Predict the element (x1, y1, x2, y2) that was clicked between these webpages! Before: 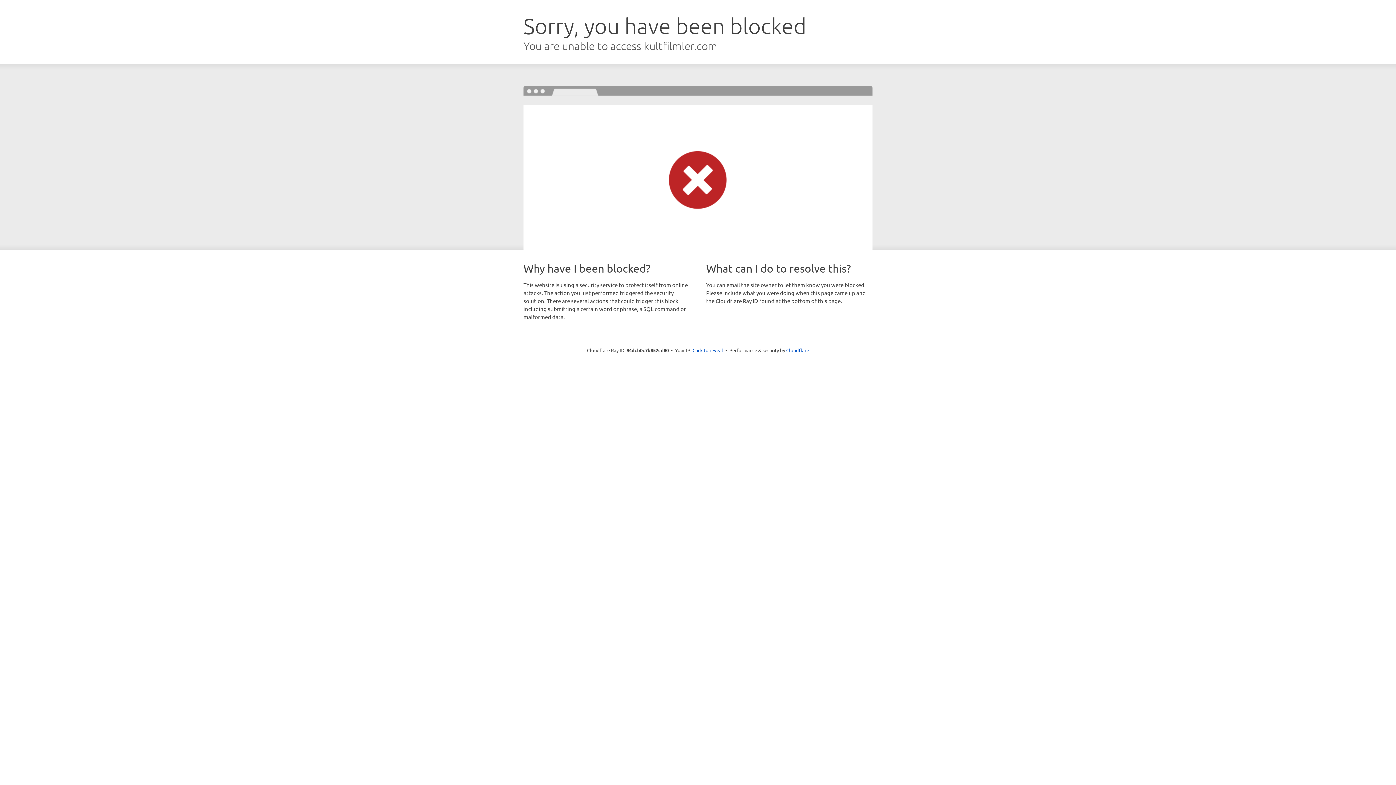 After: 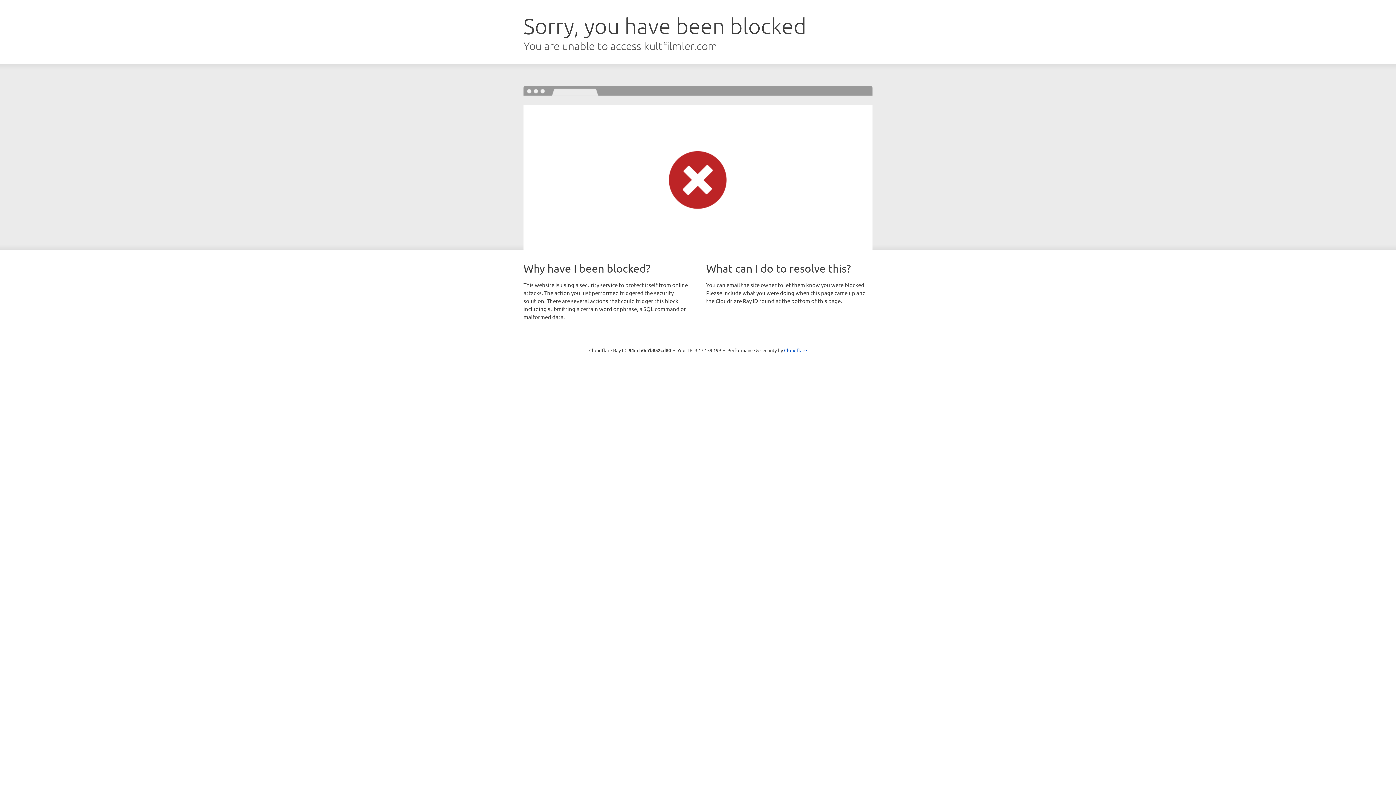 Action: label: Click to reveal bbox: (692, 346, 723, 353)